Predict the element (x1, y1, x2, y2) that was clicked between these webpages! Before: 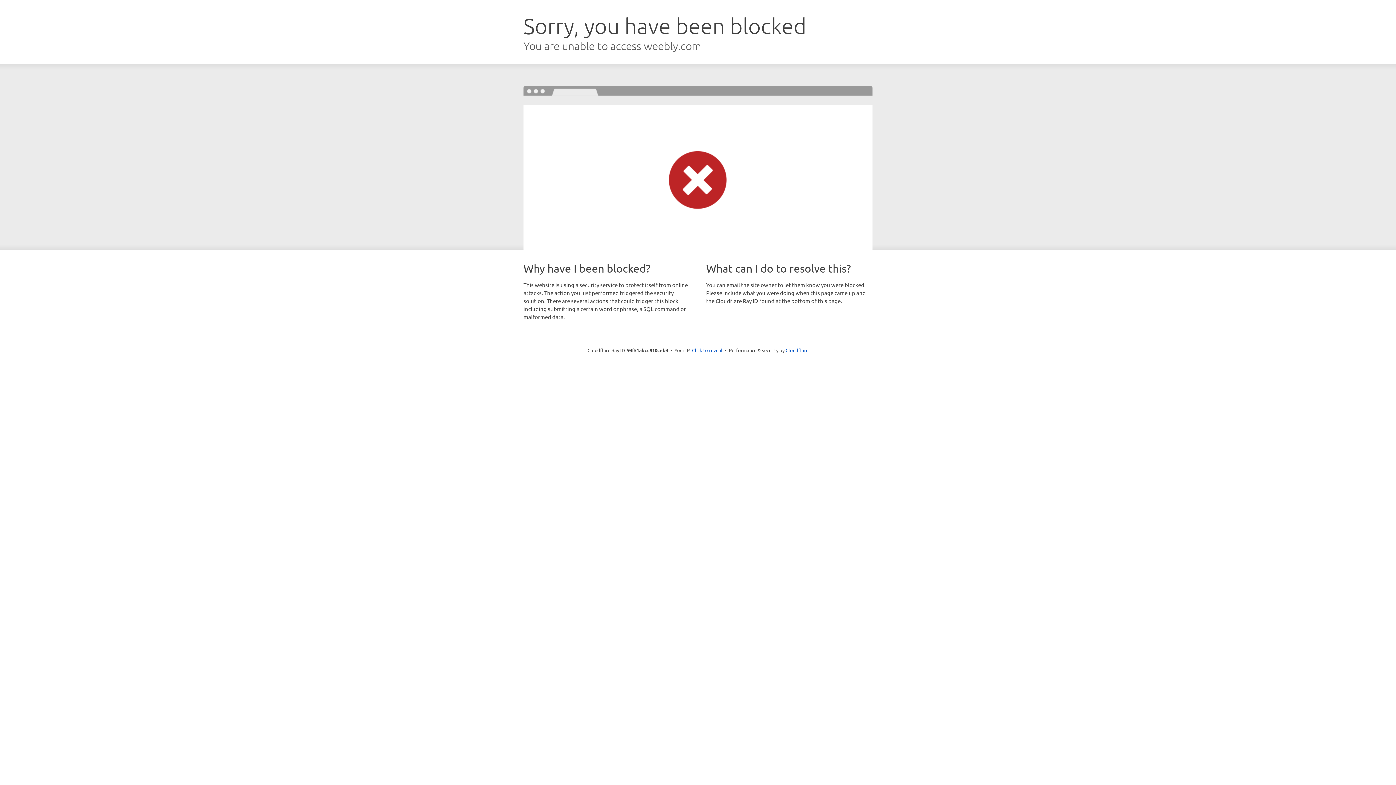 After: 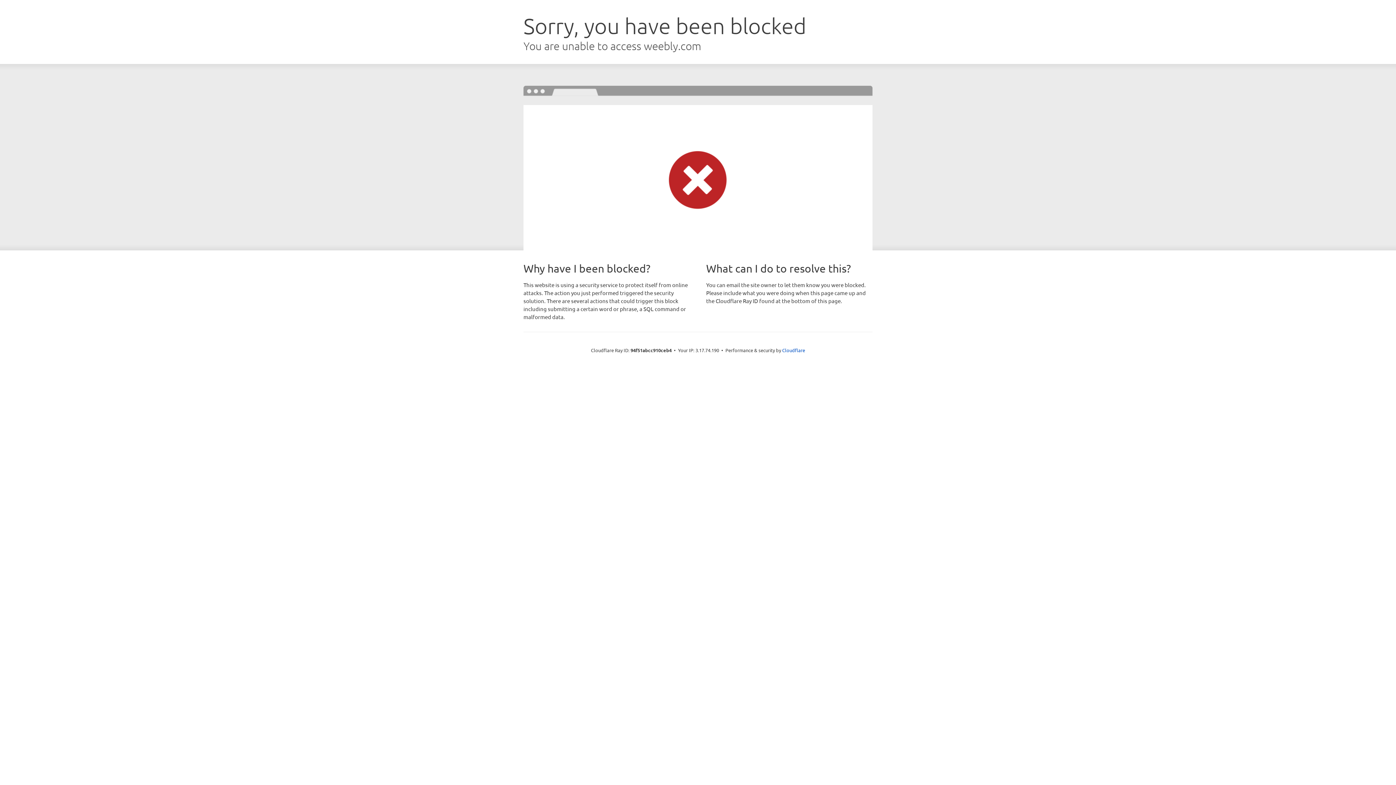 Action: label: Click to reveal bbox: (692, 346, 722, 353)